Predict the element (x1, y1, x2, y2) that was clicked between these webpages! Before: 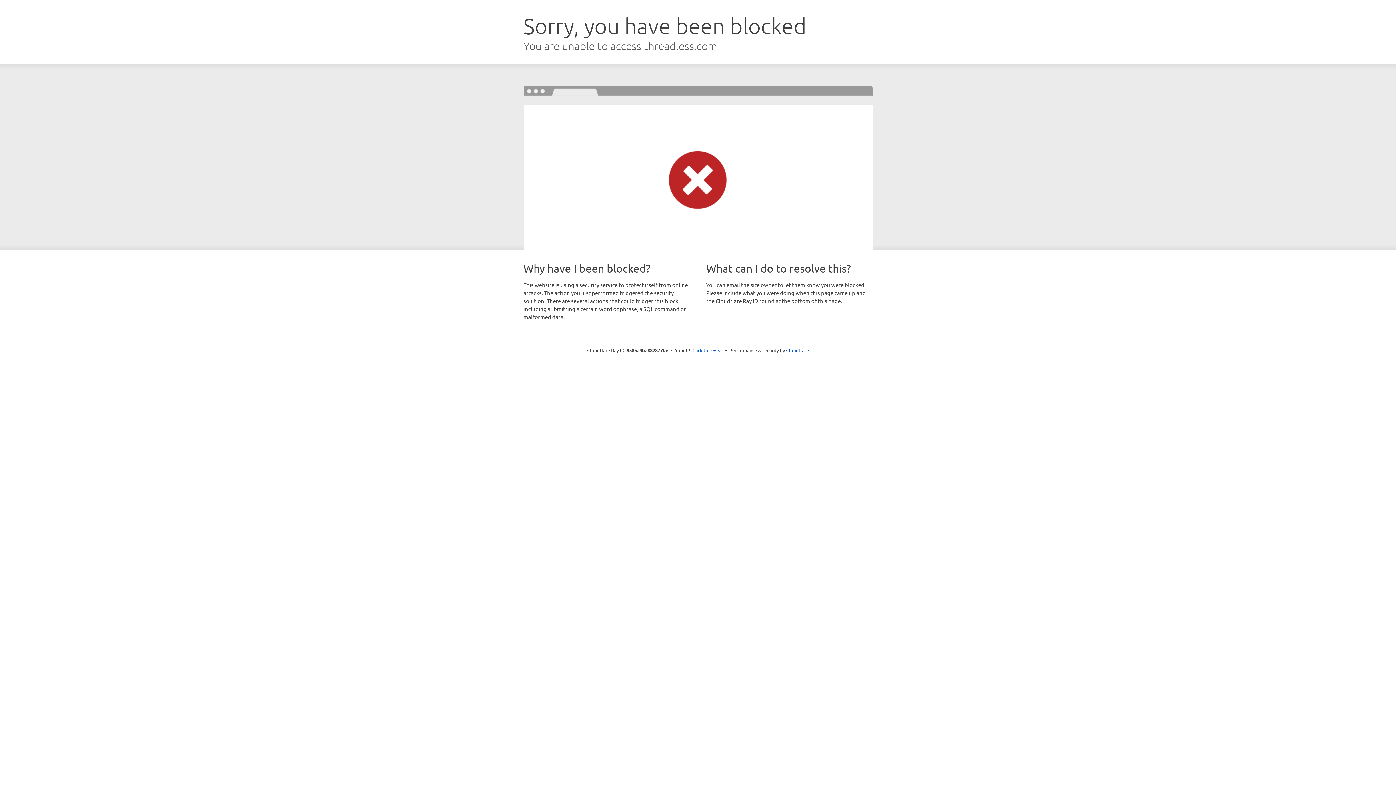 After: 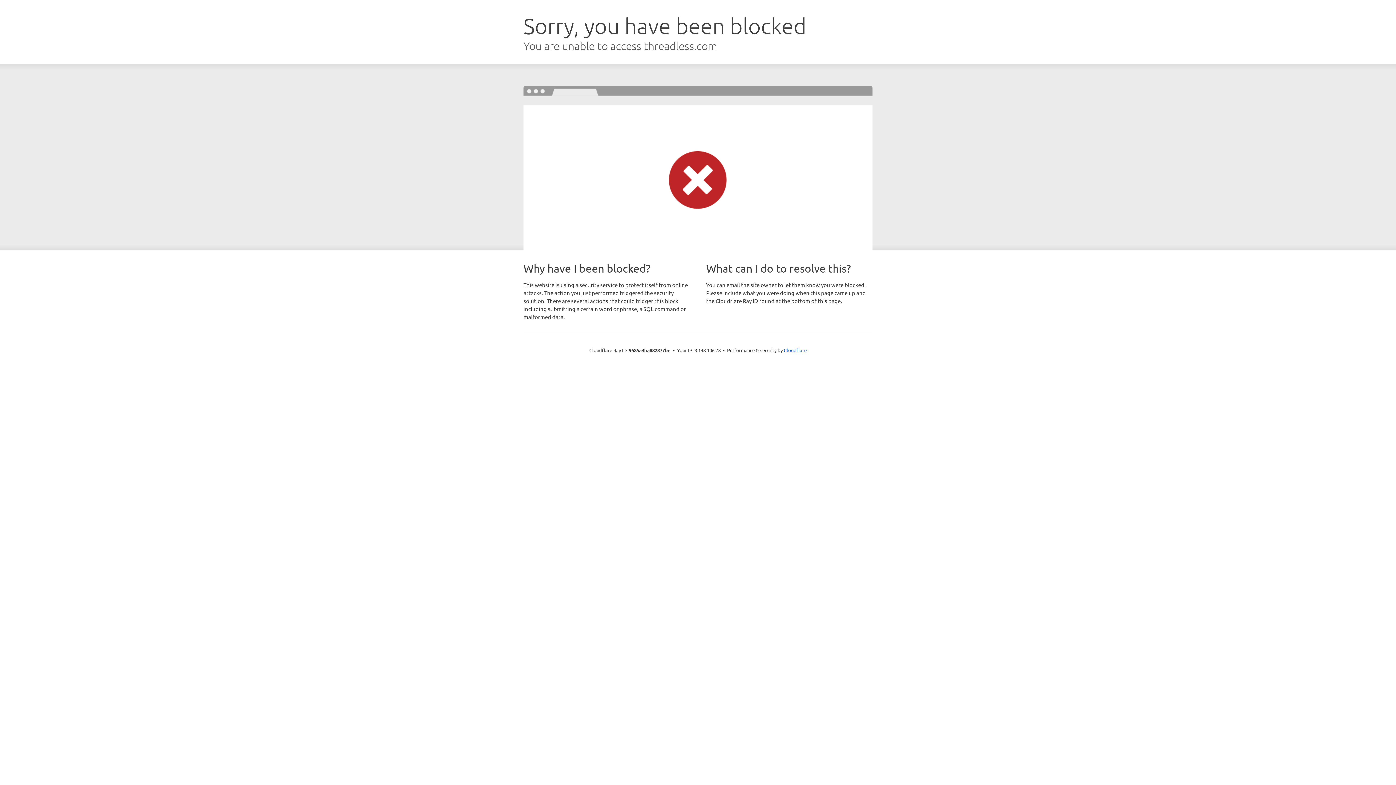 Action: label: Click to reveal bbox: (692, 346, 723, 353)